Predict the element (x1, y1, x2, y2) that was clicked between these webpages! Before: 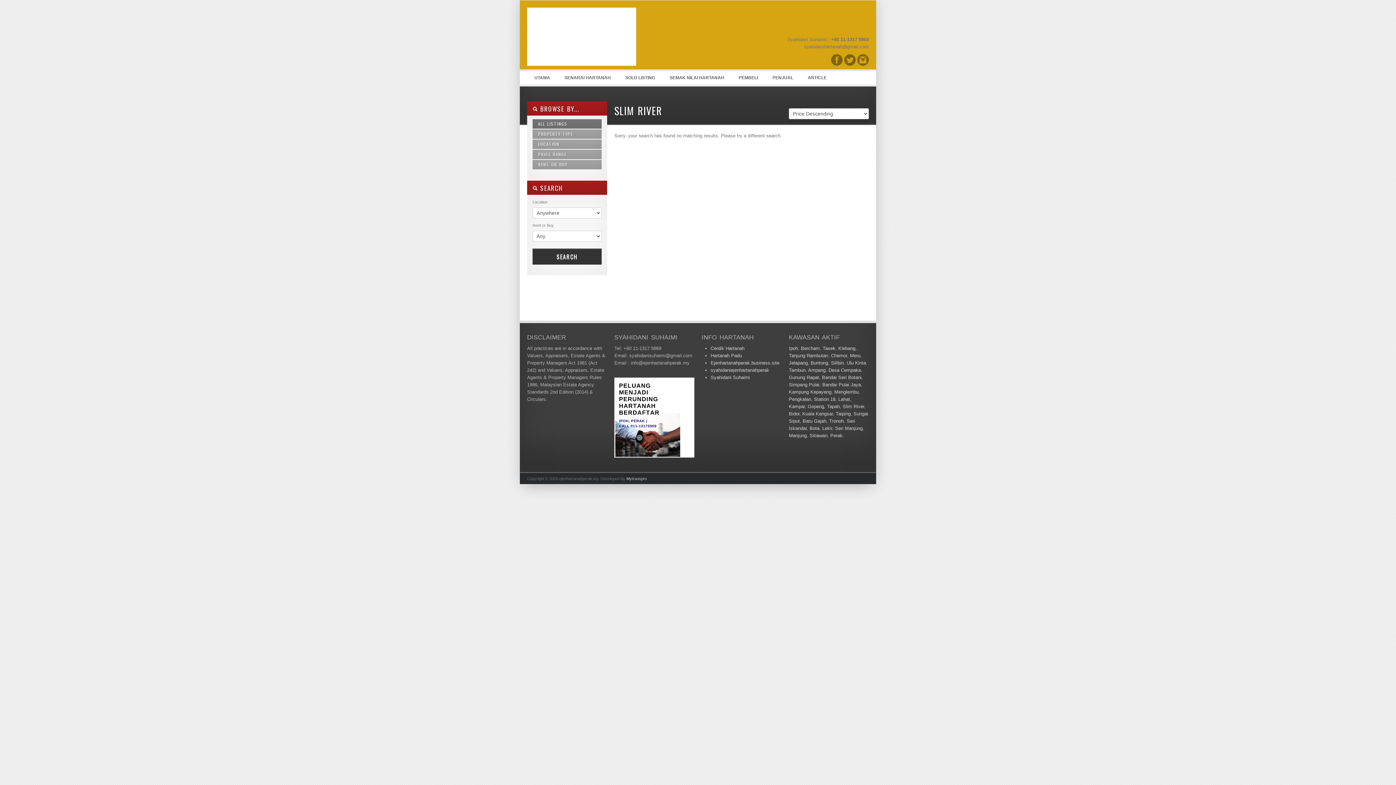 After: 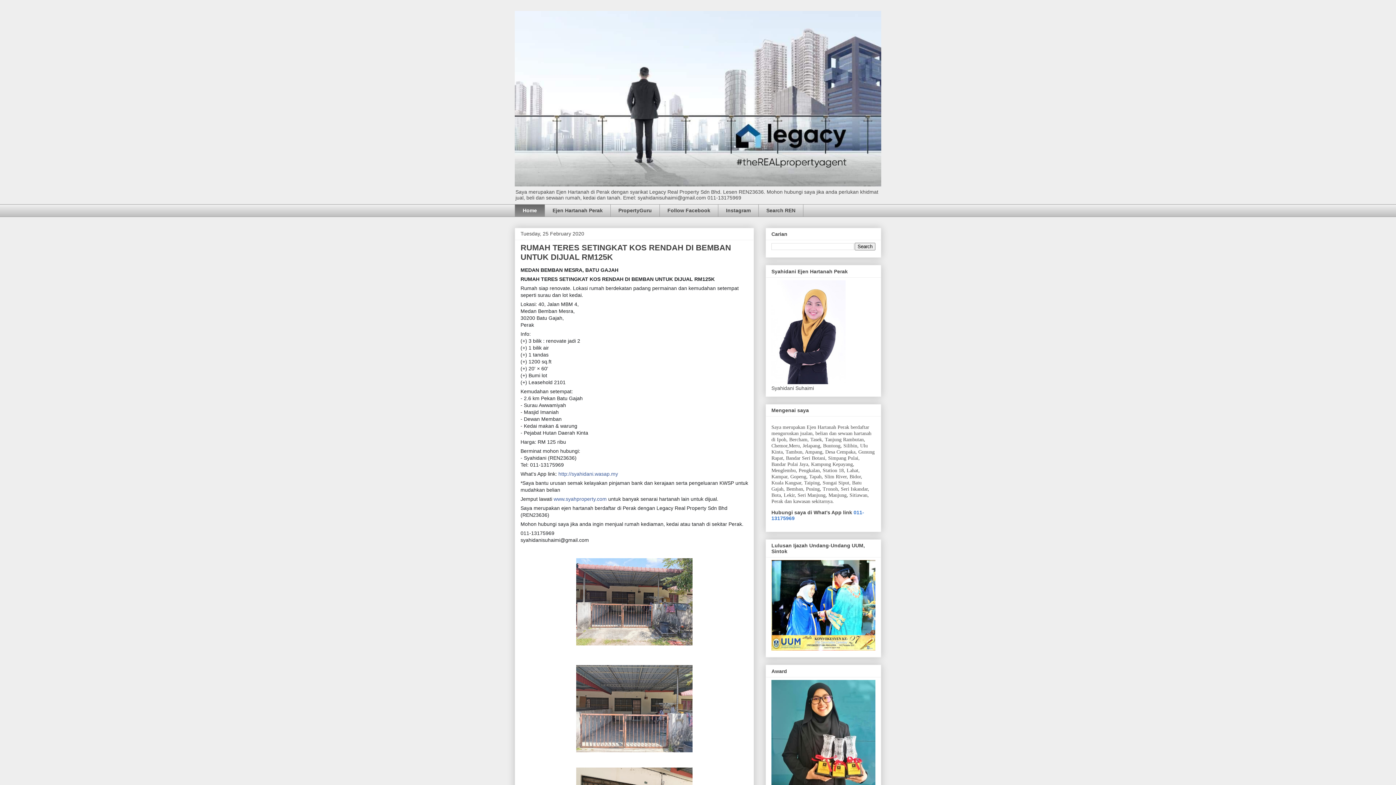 Action: bbox: (710, 367, 769, 373) label: syahidaniejenhartanahperak